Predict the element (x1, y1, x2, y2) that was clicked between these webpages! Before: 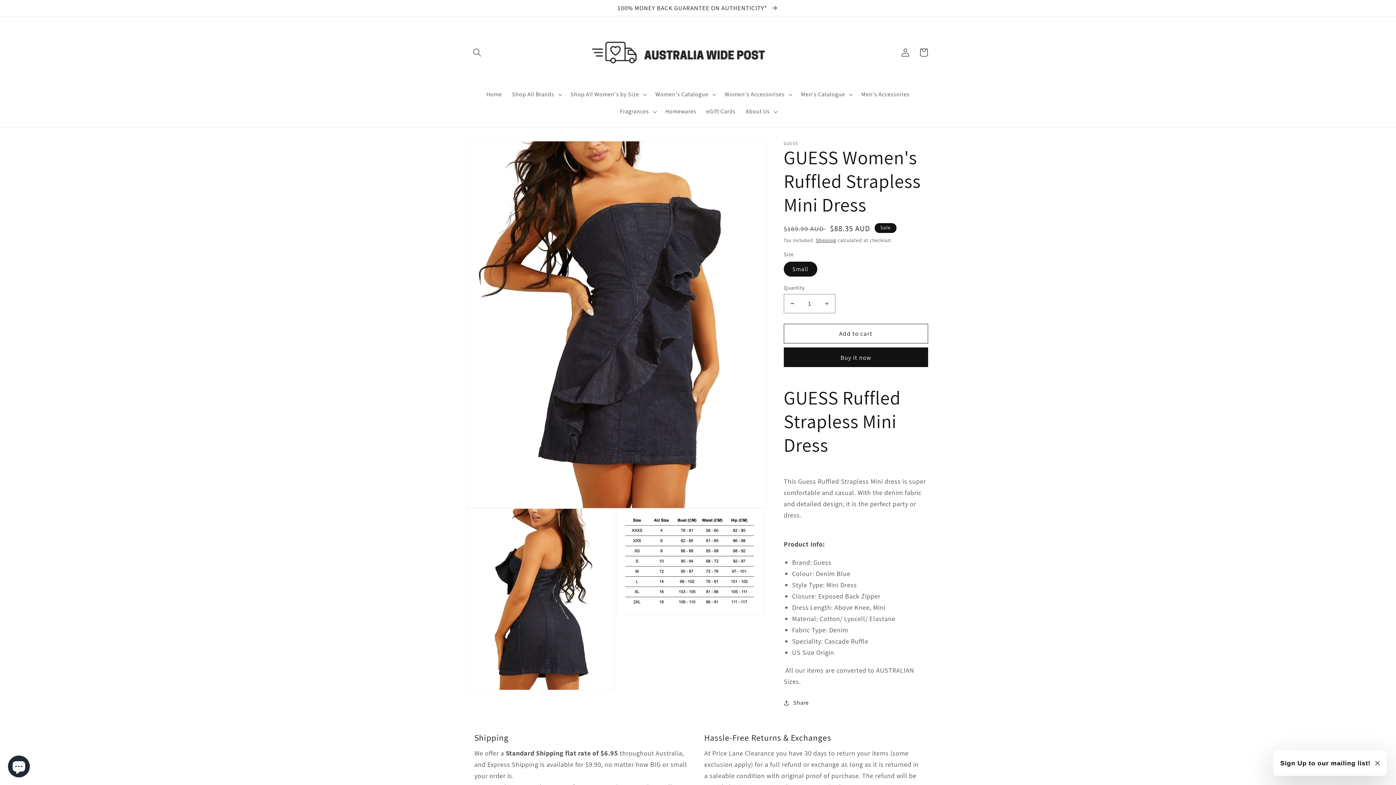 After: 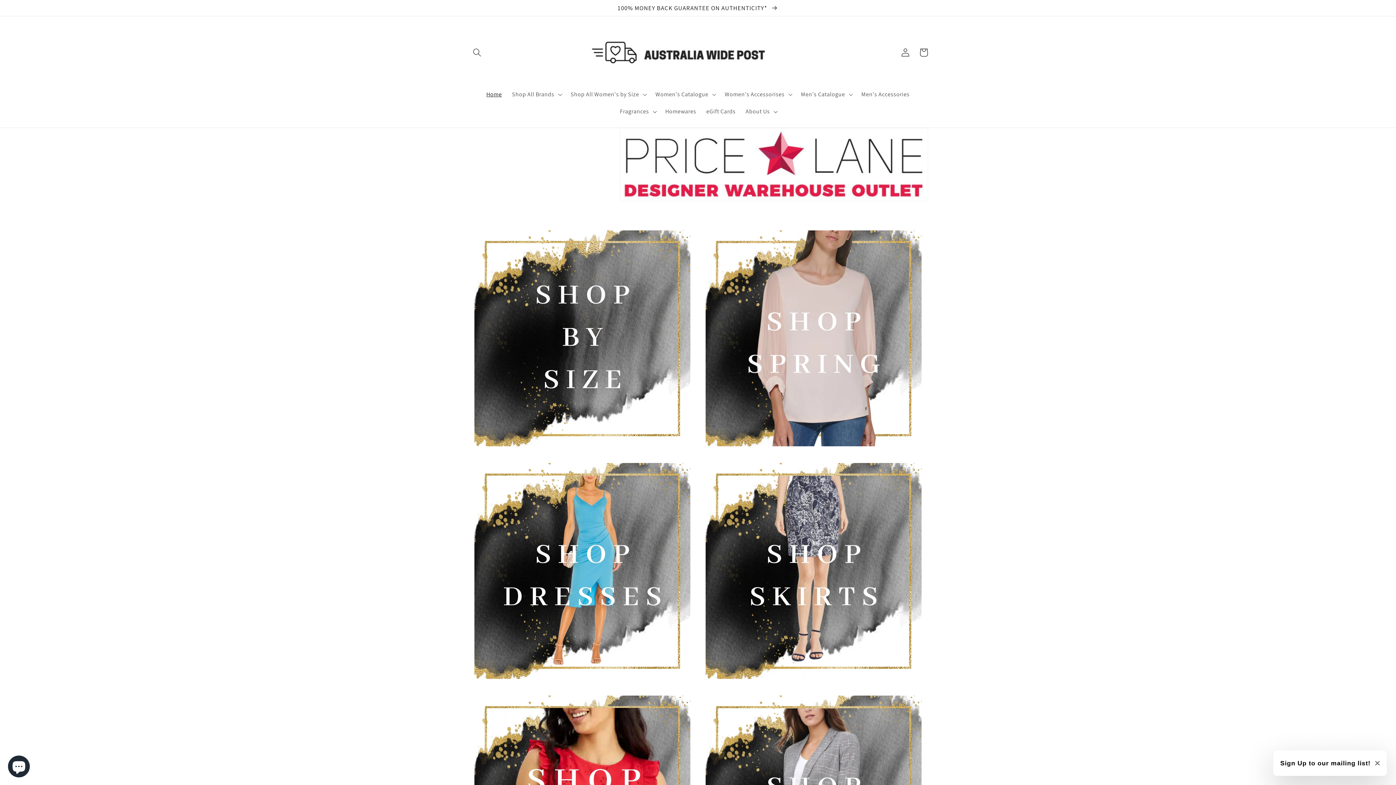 Action: bbox: (585, 23, 810, 81)